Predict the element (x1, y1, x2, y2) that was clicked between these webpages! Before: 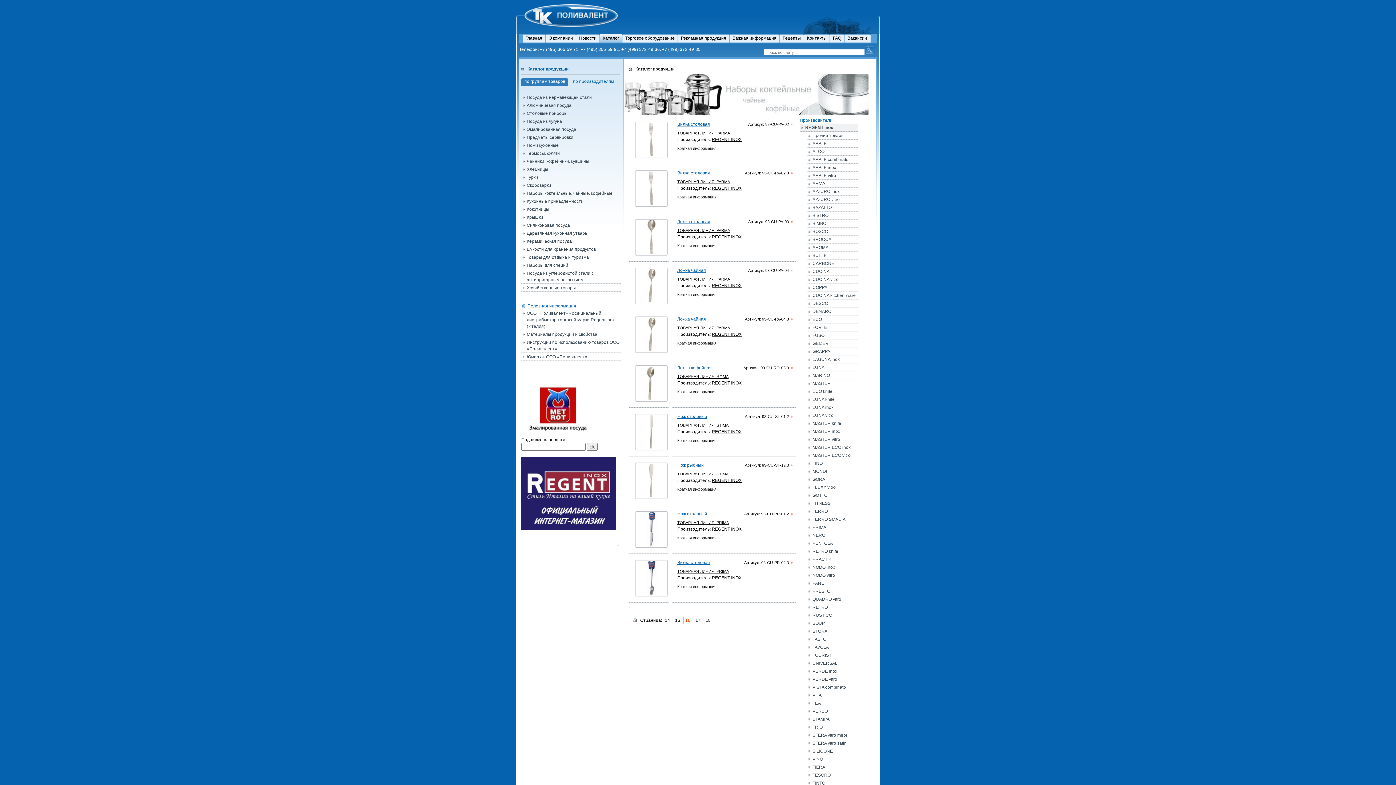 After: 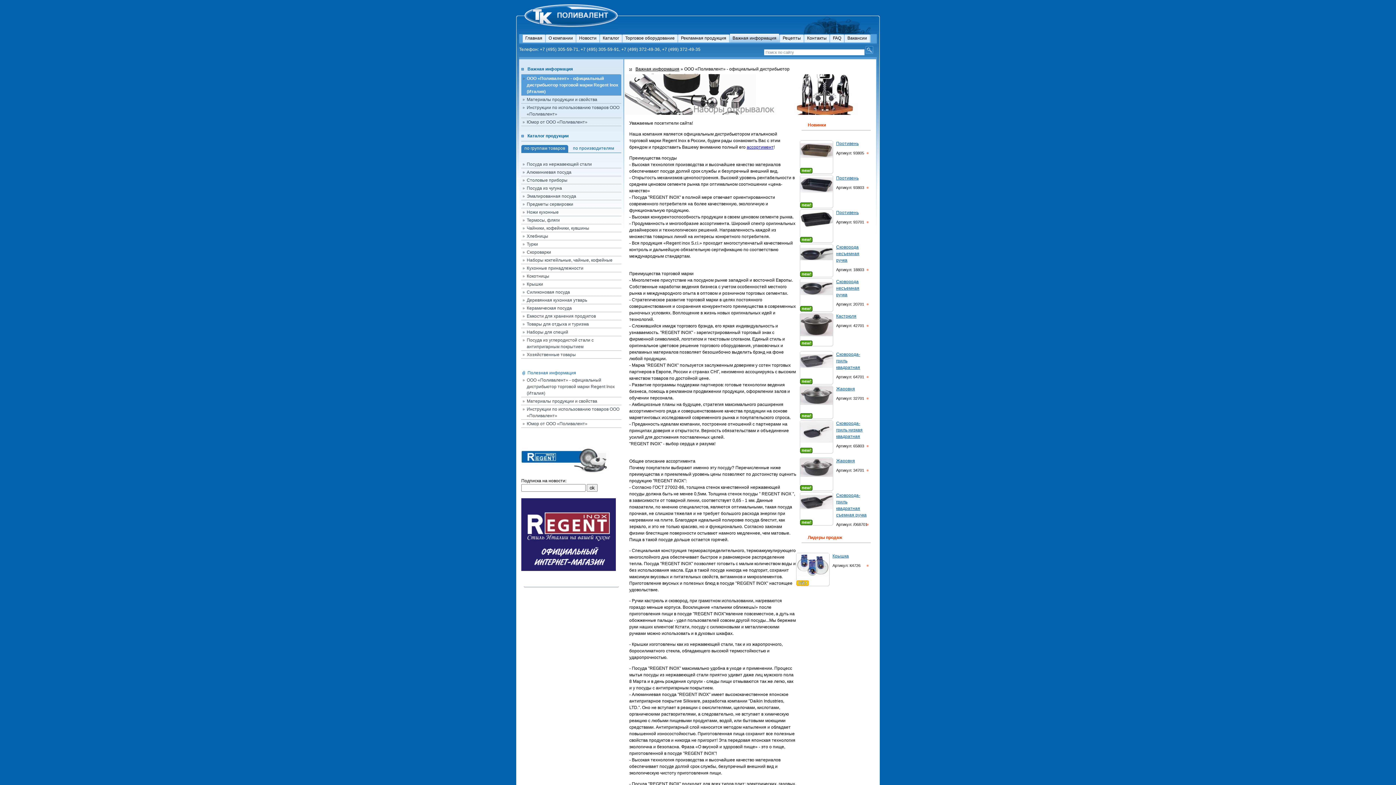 Action: bbox: (521, 309, 621, 330) label: ООО «Поливалент» - официальный дистрибьютор торговой марки Regent Inox (Италия)